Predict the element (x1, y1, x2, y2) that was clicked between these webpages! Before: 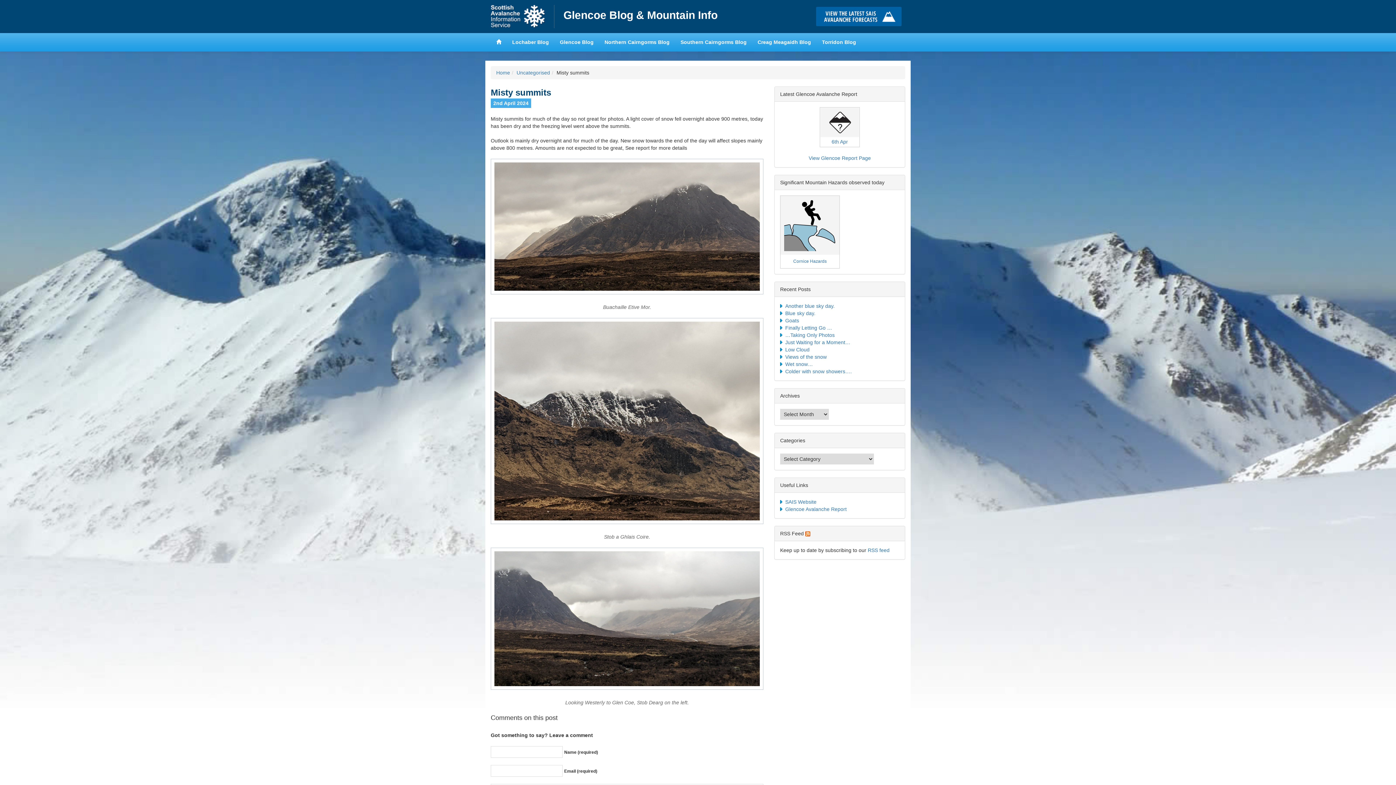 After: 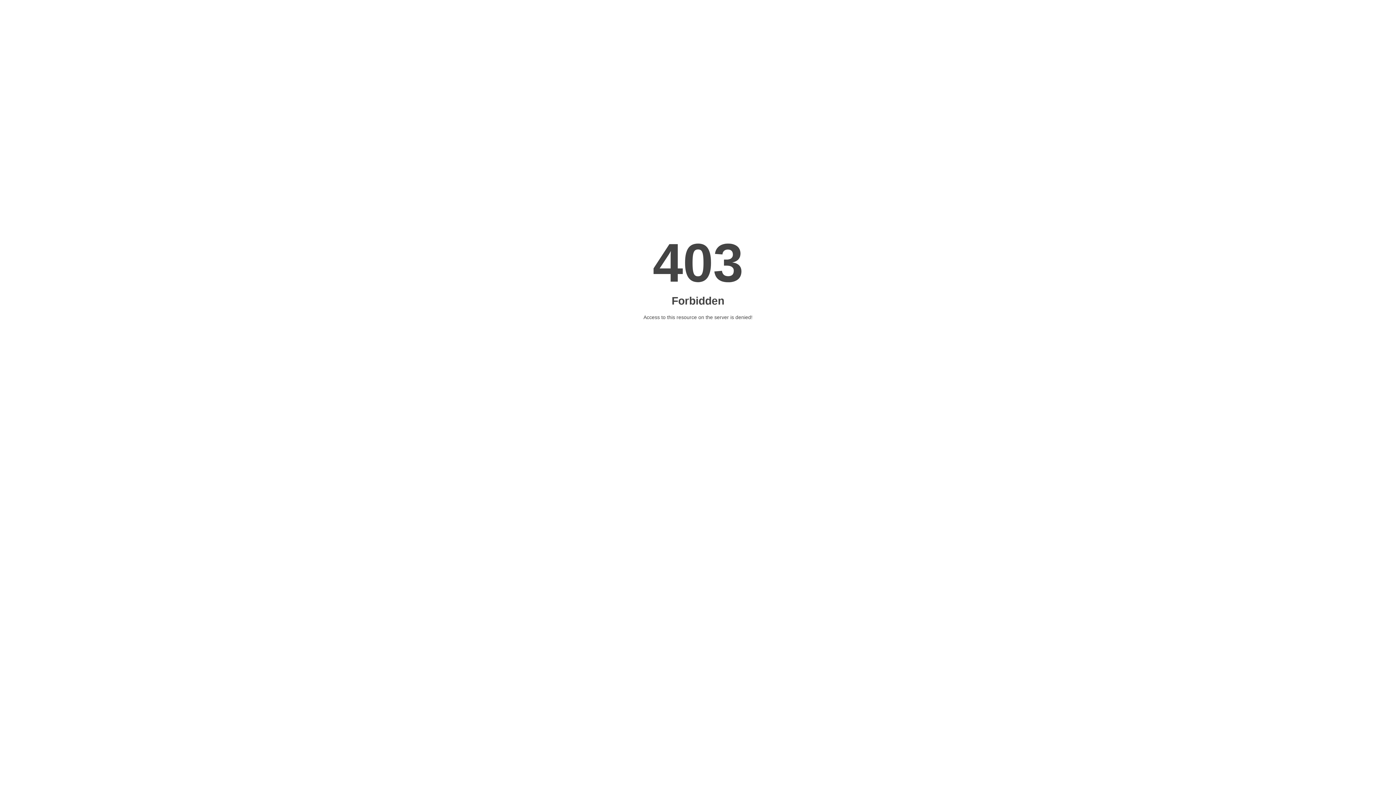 Action: bbox: (785, 506, 846, 512) label: Glencoe Avalanche Report